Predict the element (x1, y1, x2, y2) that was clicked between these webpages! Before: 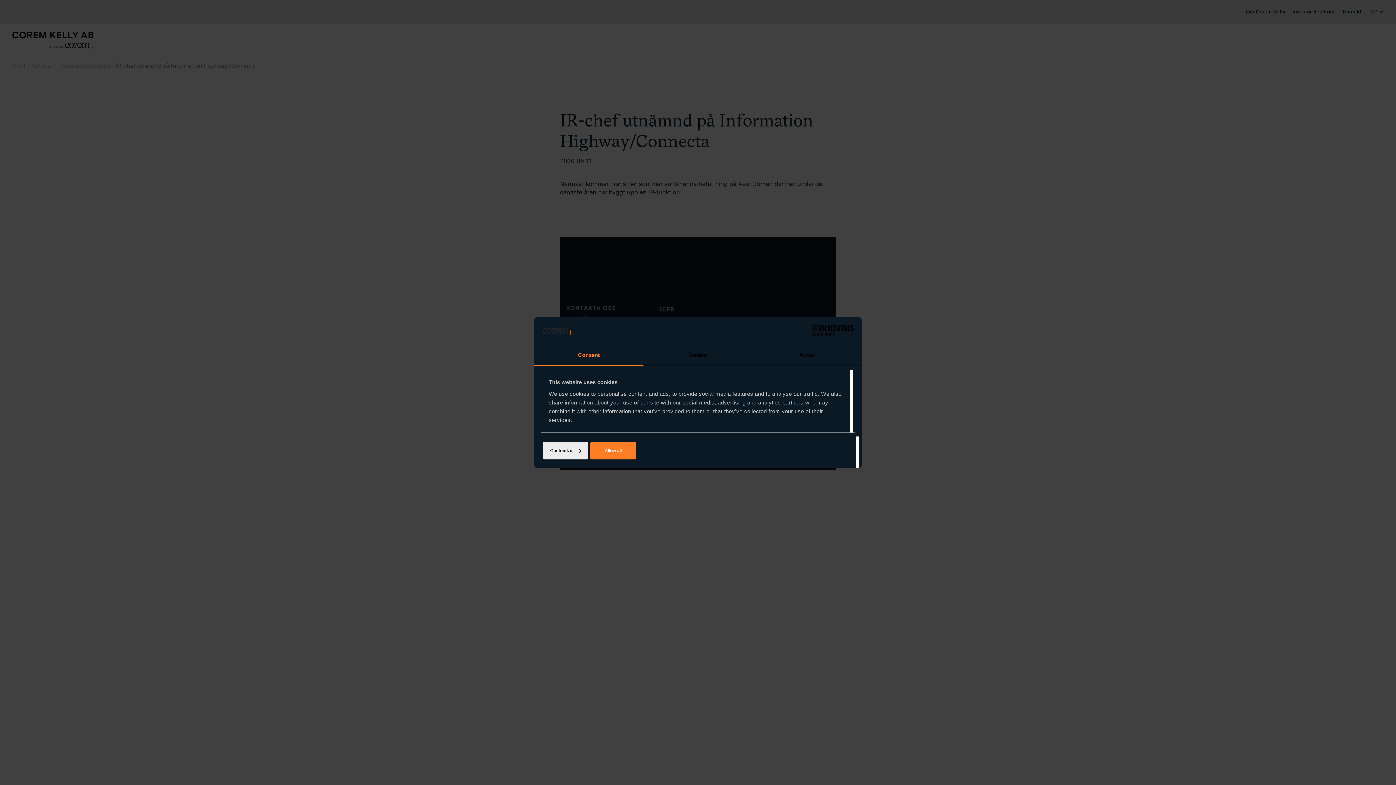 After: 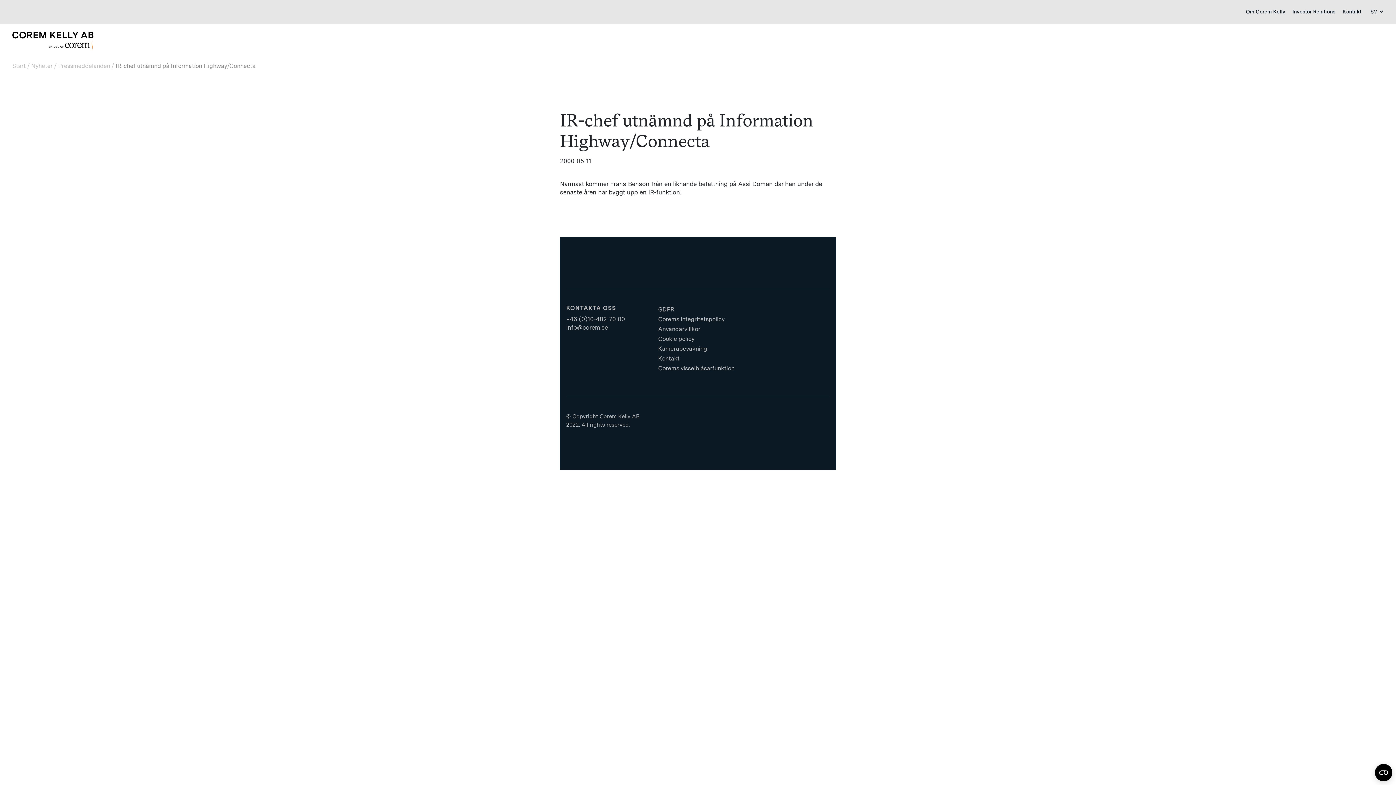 Action: label: Allow all bbox: (590, 442, 636, 459)